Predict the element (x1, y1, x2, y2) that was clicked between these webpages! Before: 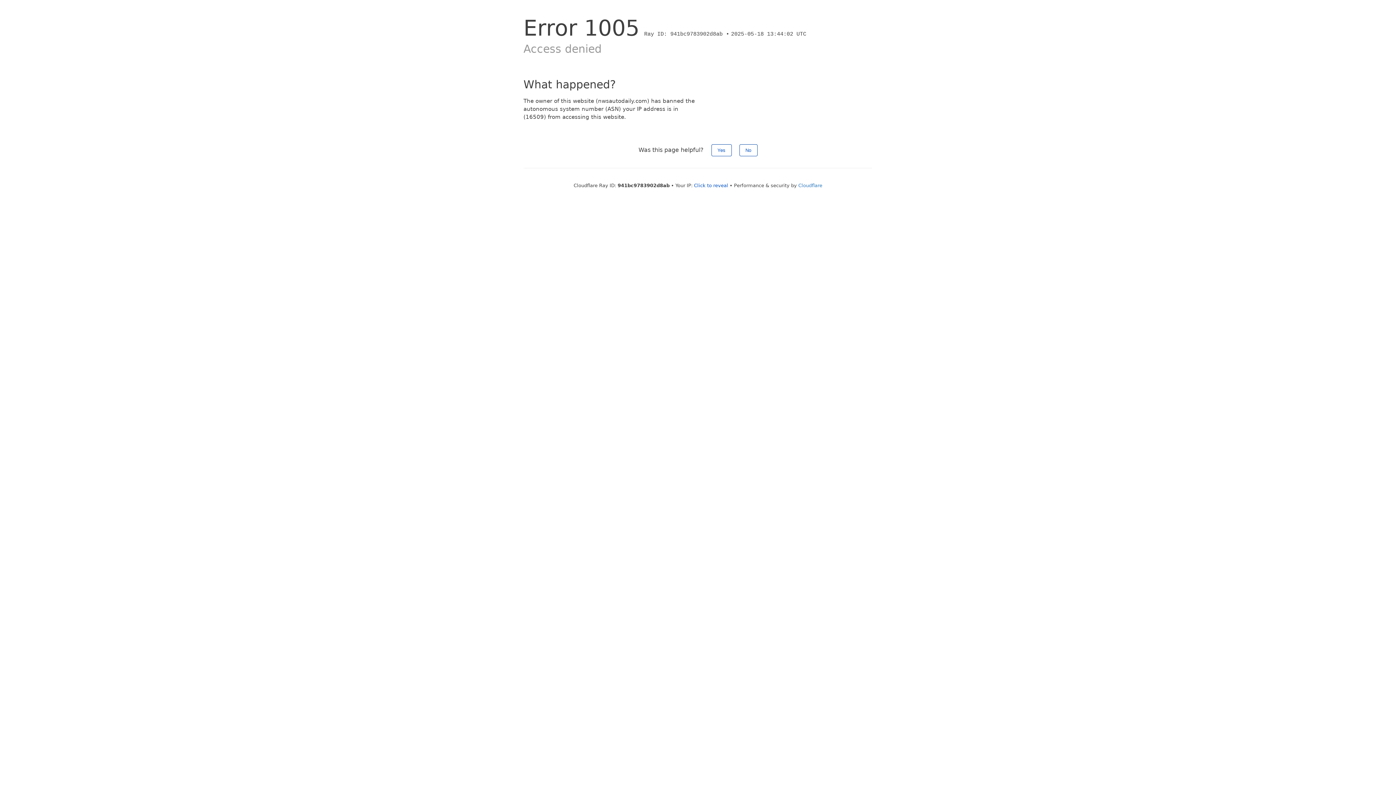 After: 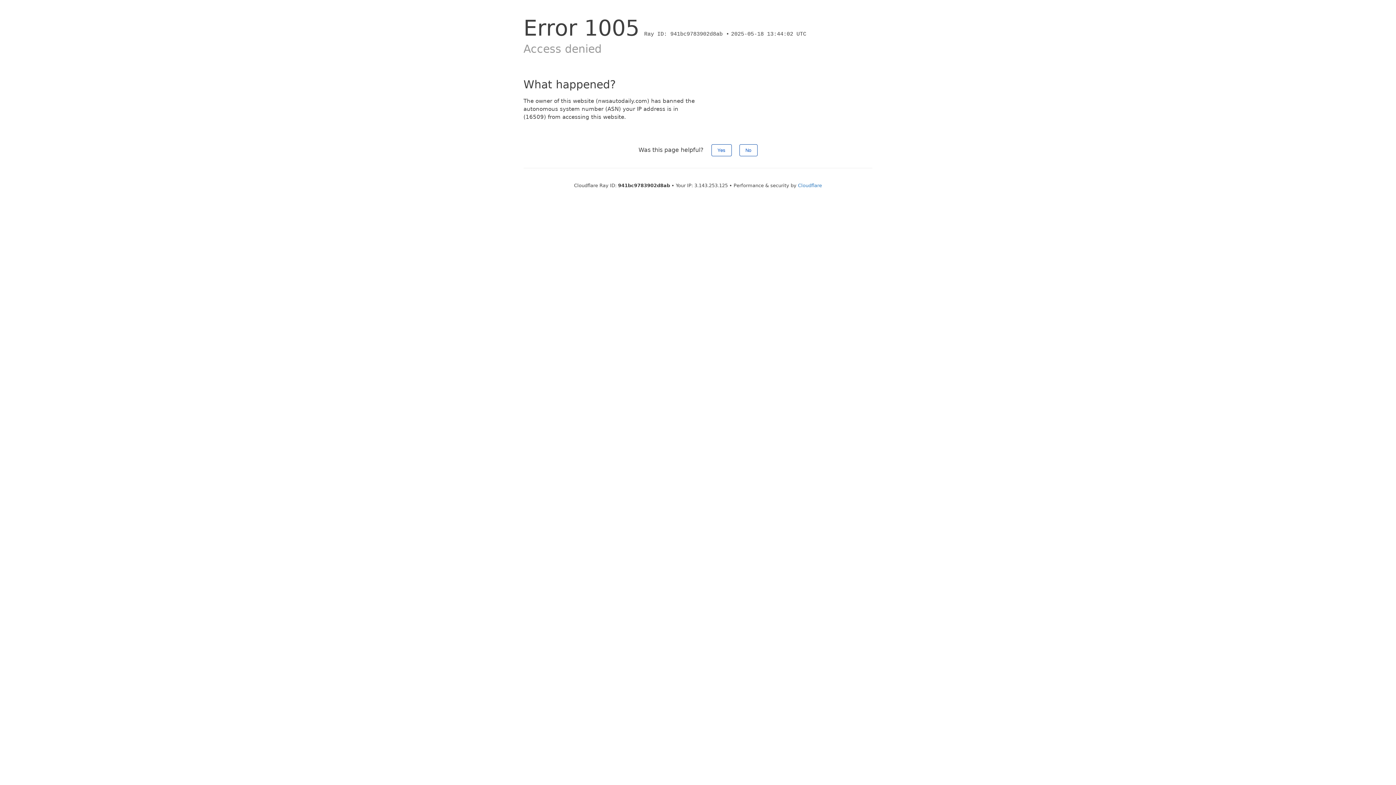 Action: label: Click to reveal bbox: (694, 182, 728, 188)